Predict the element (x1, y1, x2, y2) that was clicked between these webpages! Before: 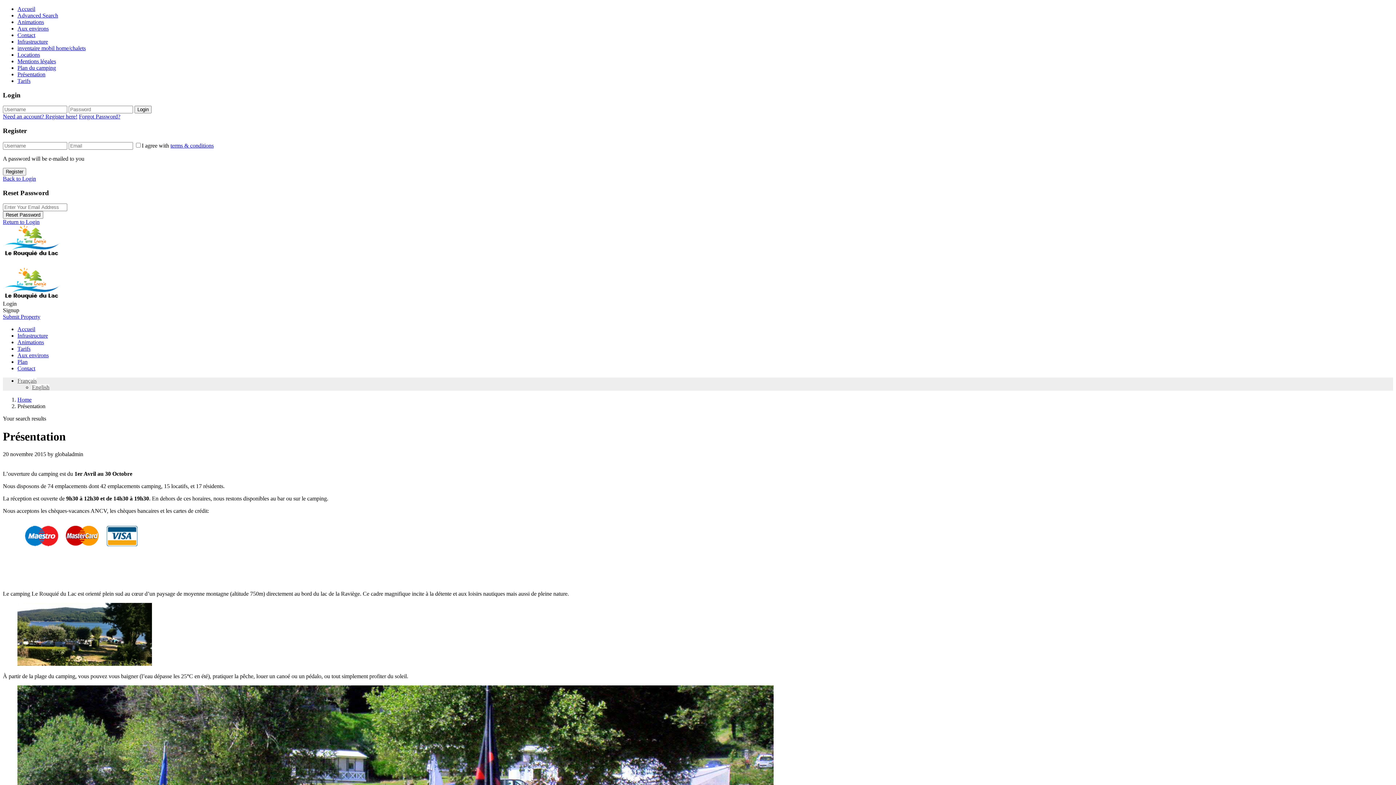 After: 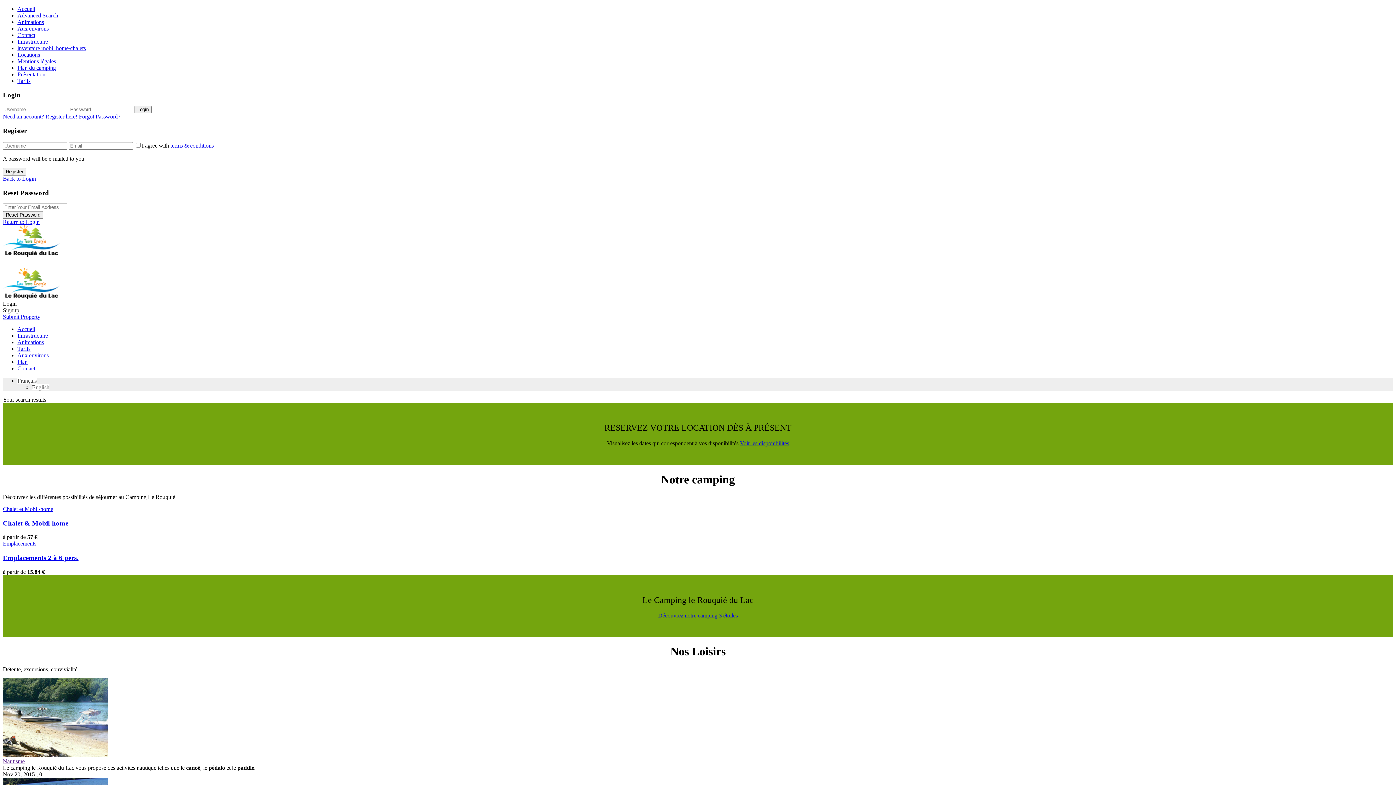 Action: bbox: (2, 251, 60, 257)